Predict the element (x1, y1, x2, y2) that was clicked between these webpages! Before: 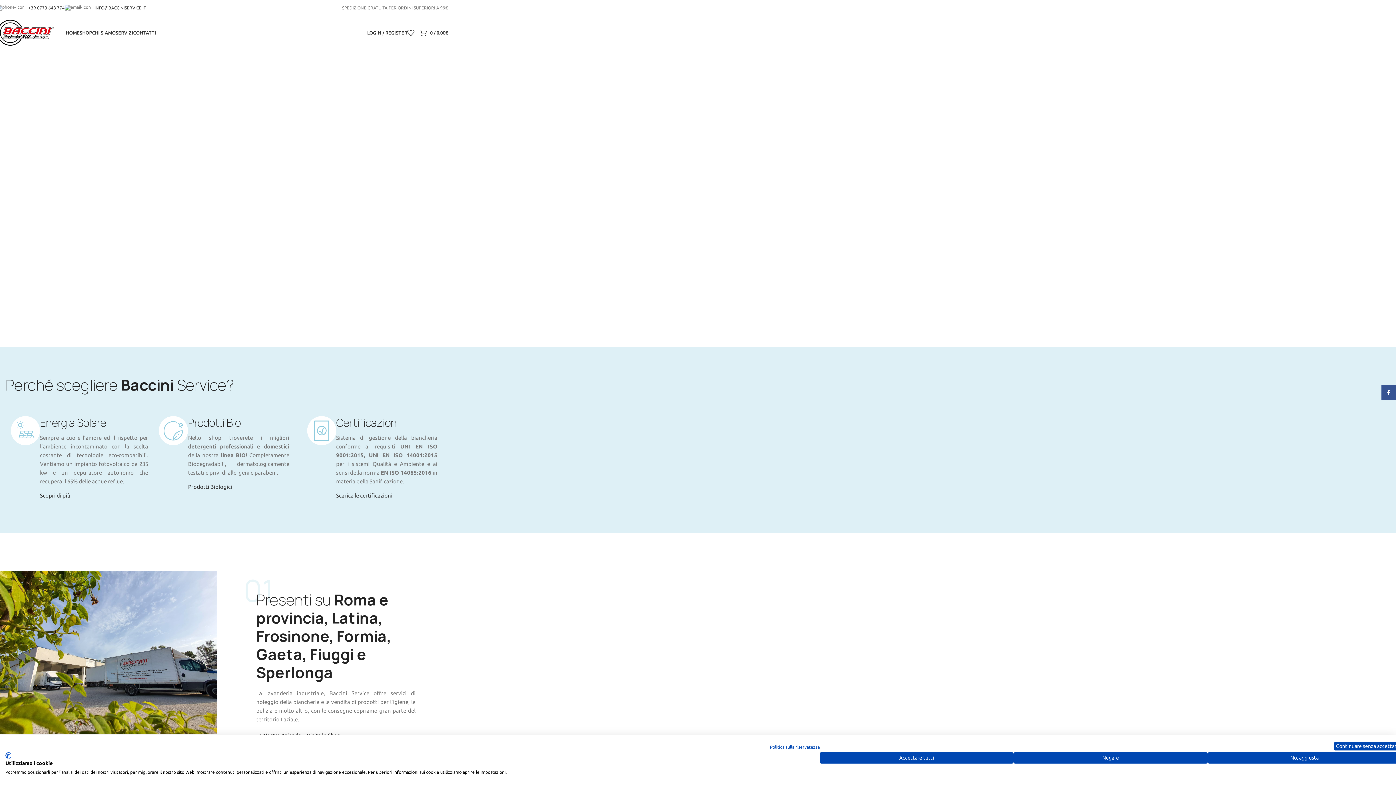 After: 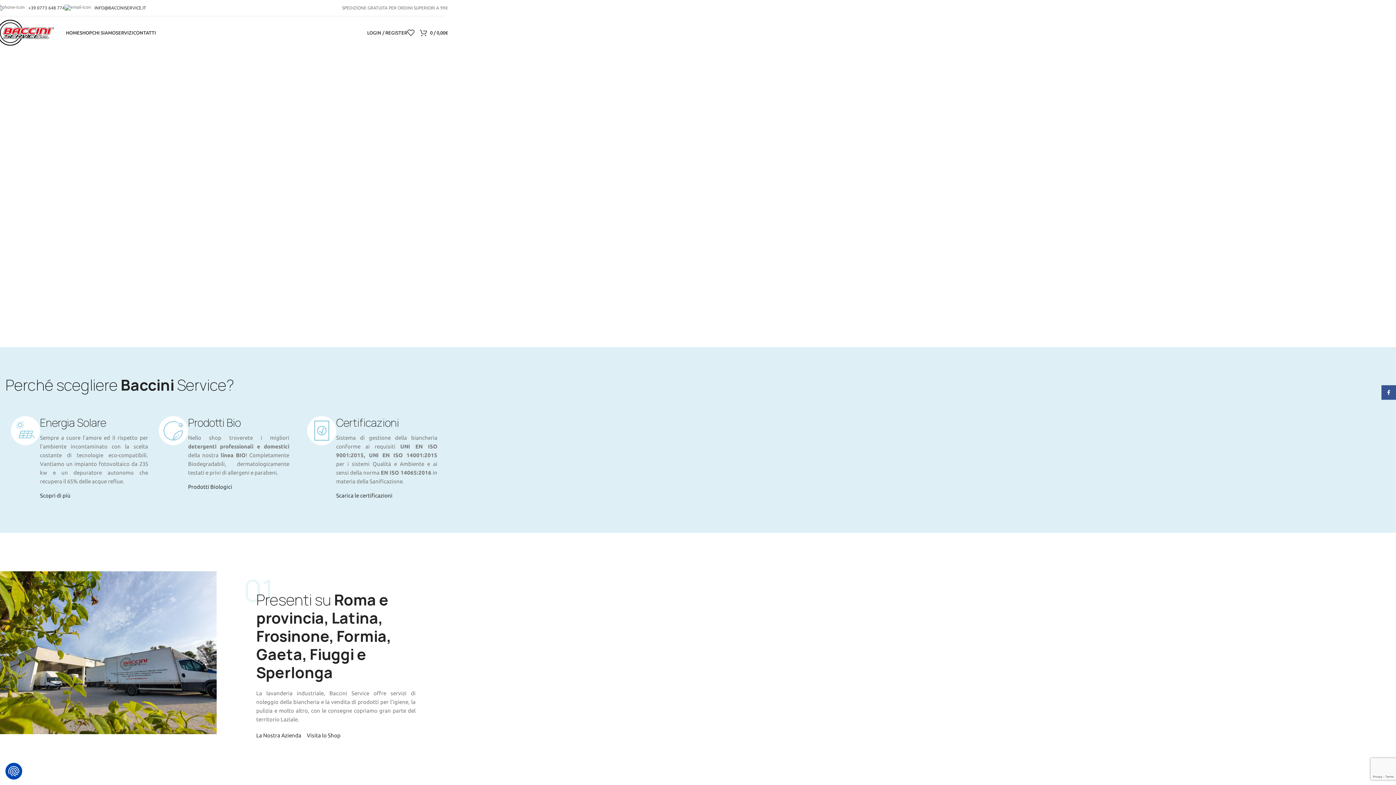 Action: bbox: (1013, 752, 1207, 764) label: Negare tutti i cookies